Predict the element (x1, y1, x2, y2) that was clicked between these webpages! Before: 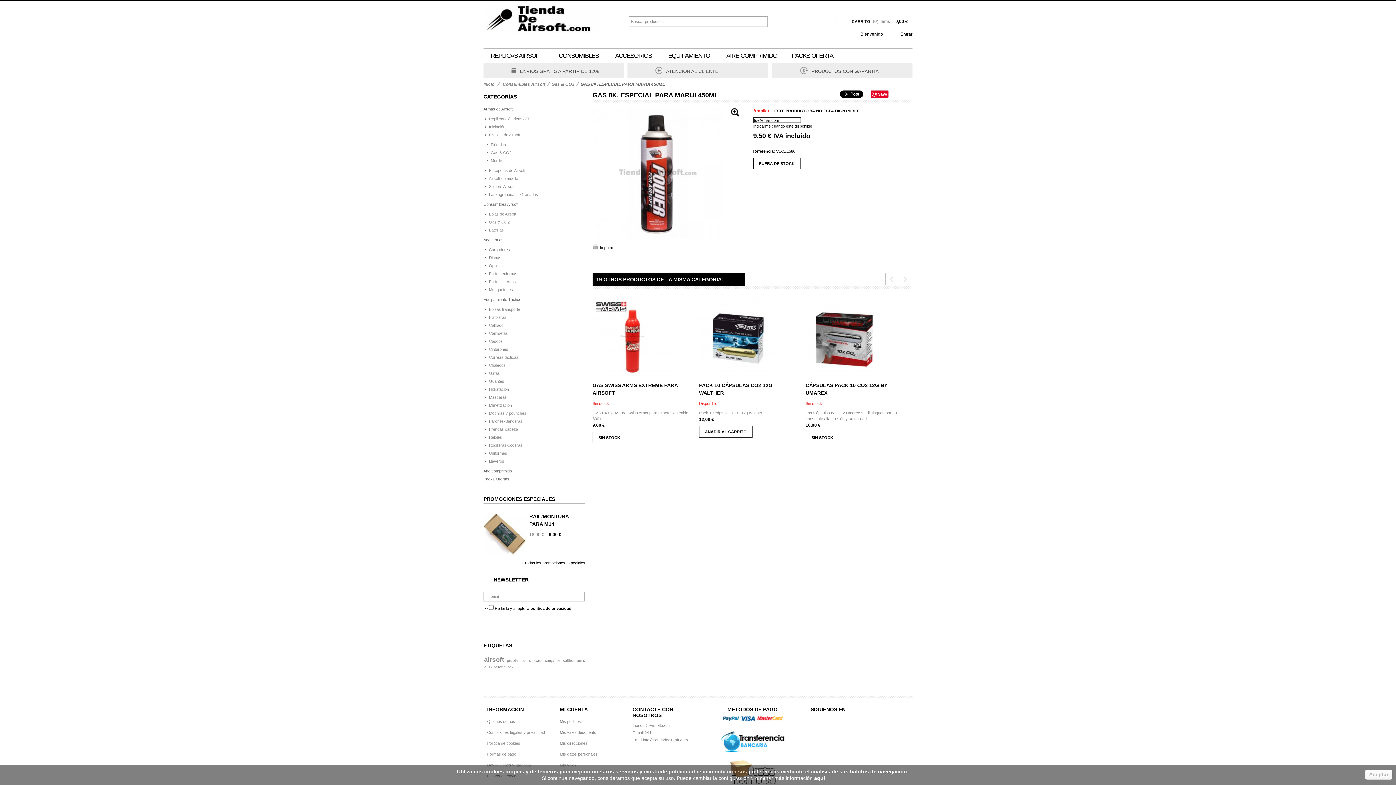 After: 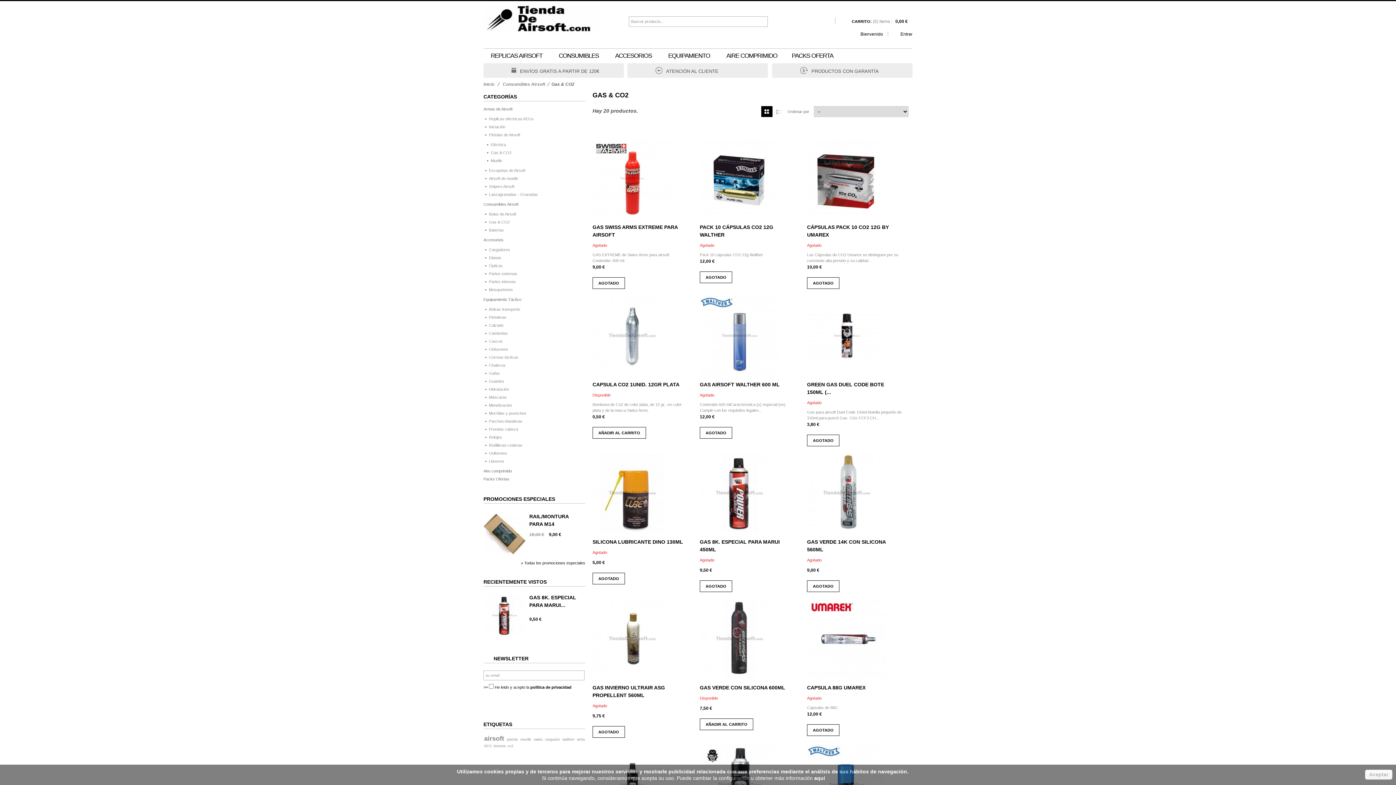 Action: bbox: (485, 218, 513, 226) label: Gas & CO2